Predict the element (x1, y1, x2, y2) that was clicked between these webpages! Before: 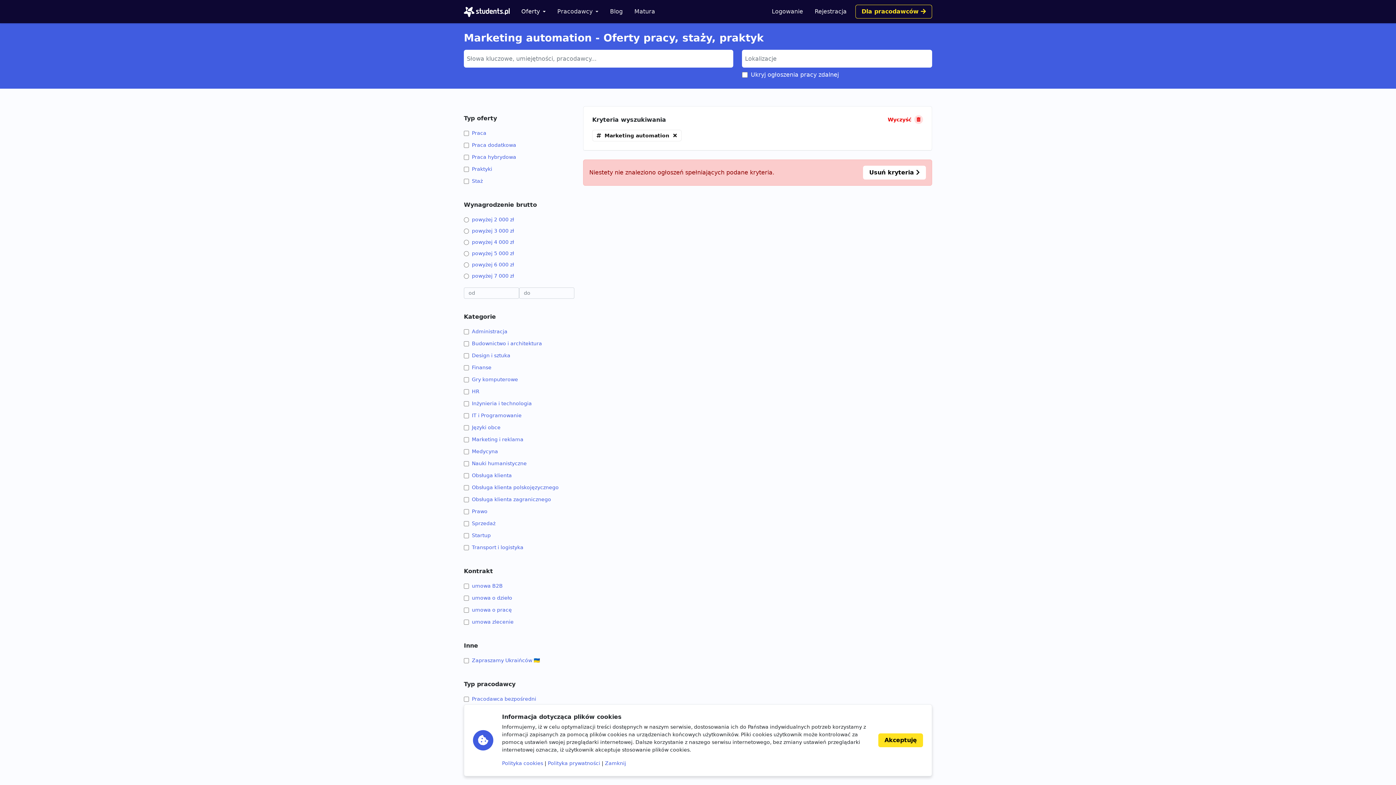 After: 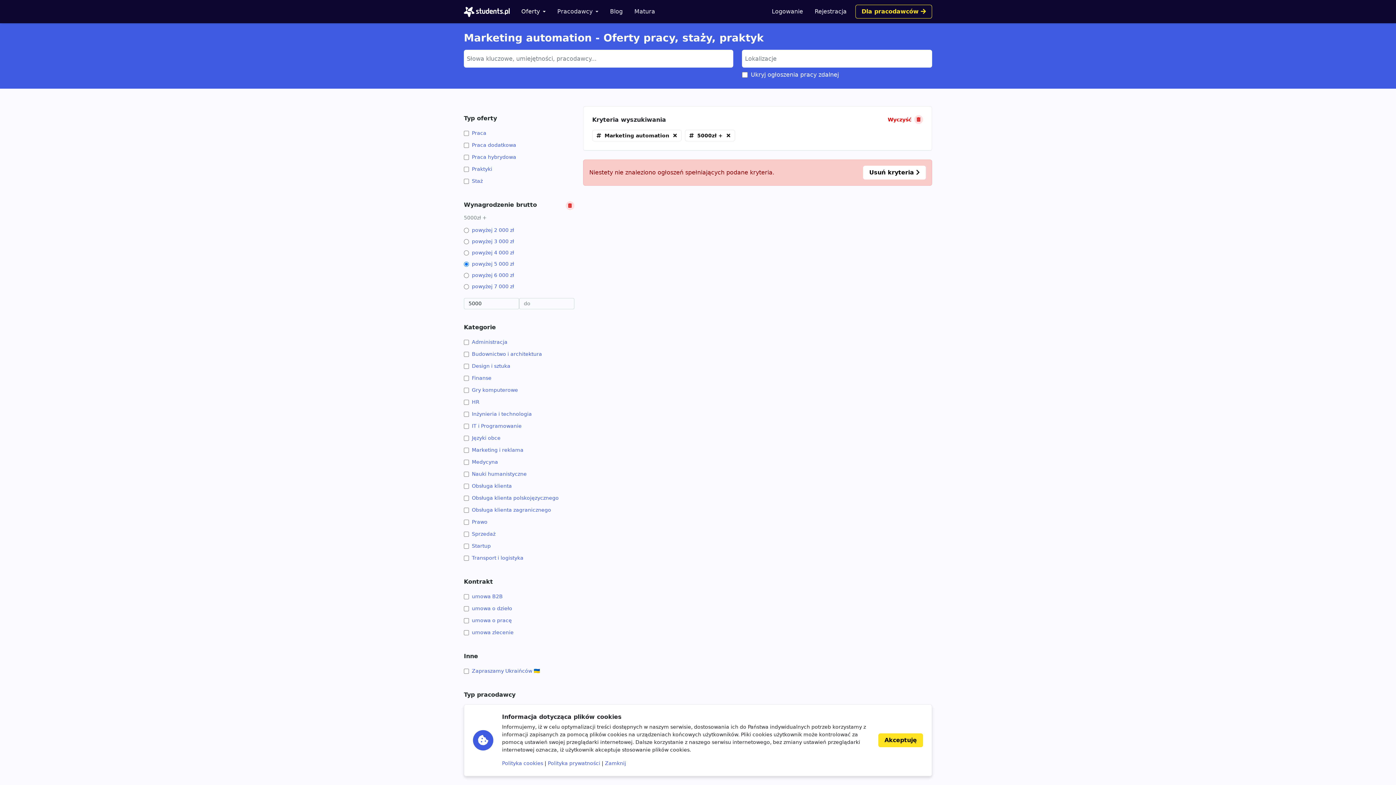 Action: bbox: (464, 248, 574, 259) label: powyżej 5 000 zł